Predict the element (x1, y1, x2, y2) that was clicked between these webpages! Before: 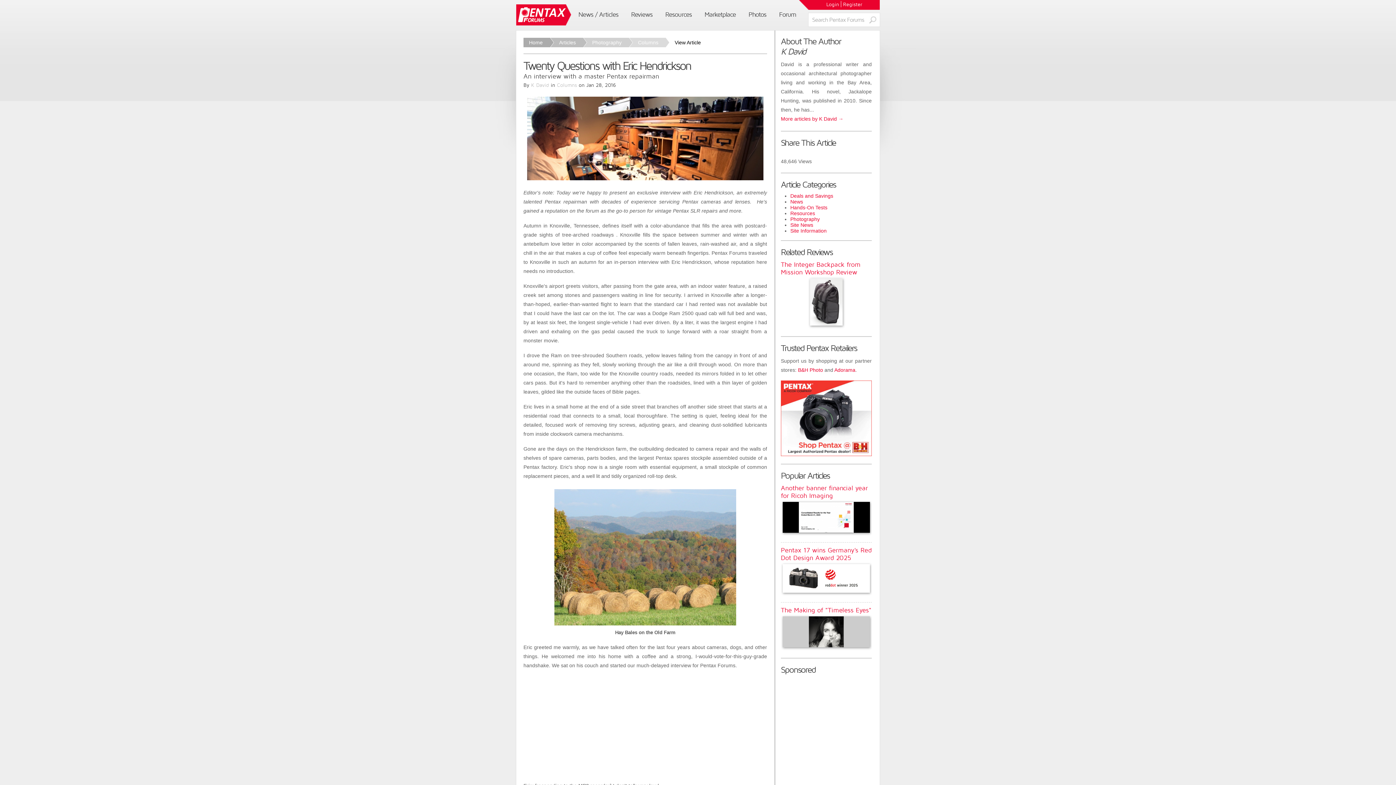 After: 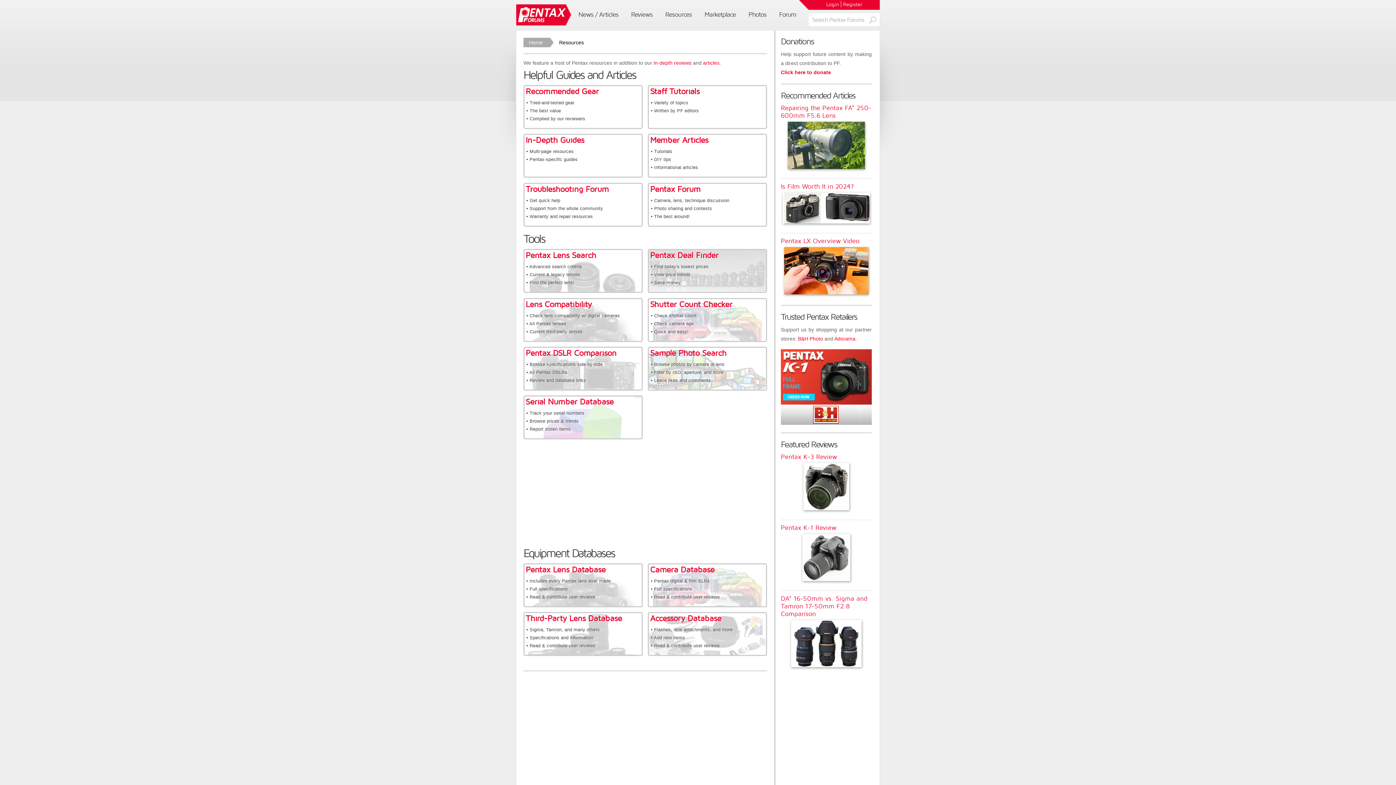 Action: bbox: (660, 7, 697, 21) label: Resources